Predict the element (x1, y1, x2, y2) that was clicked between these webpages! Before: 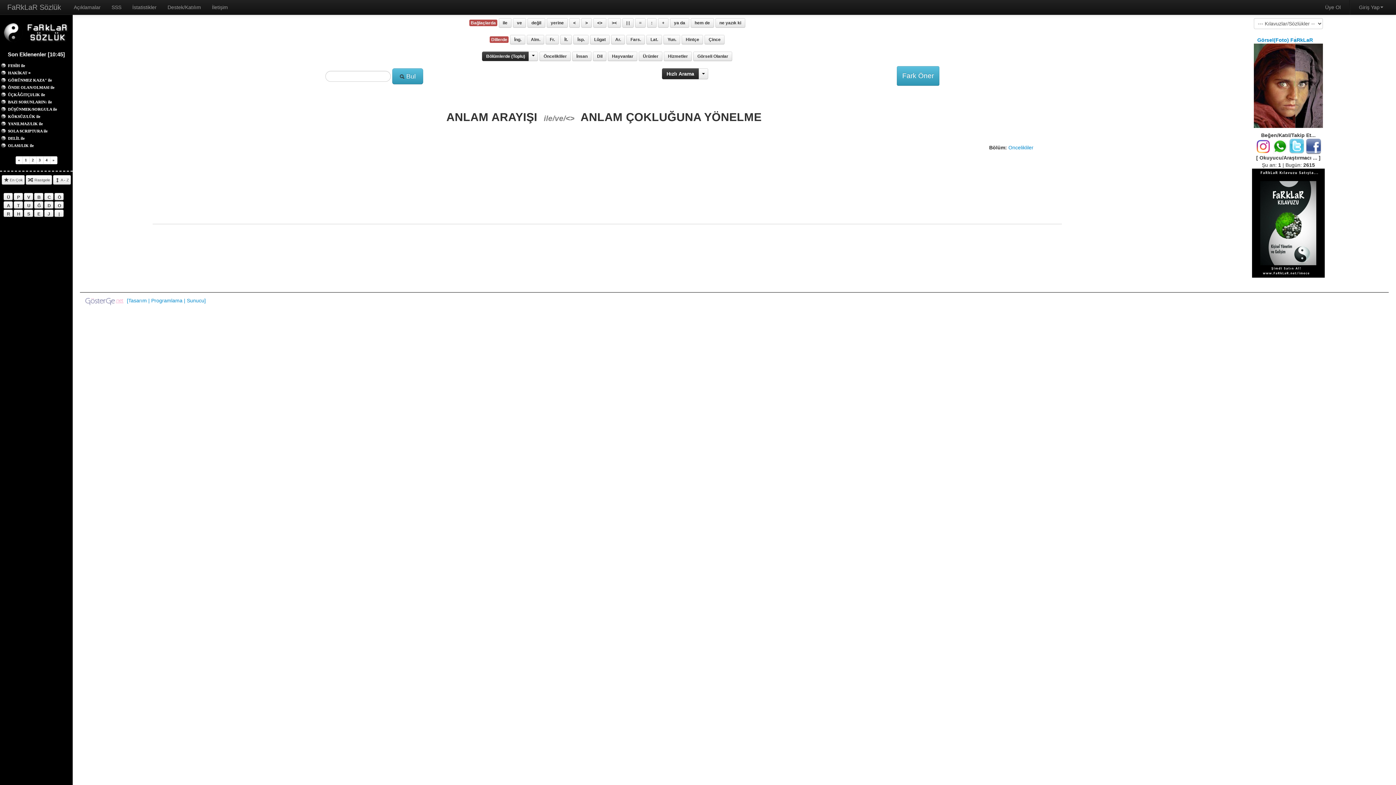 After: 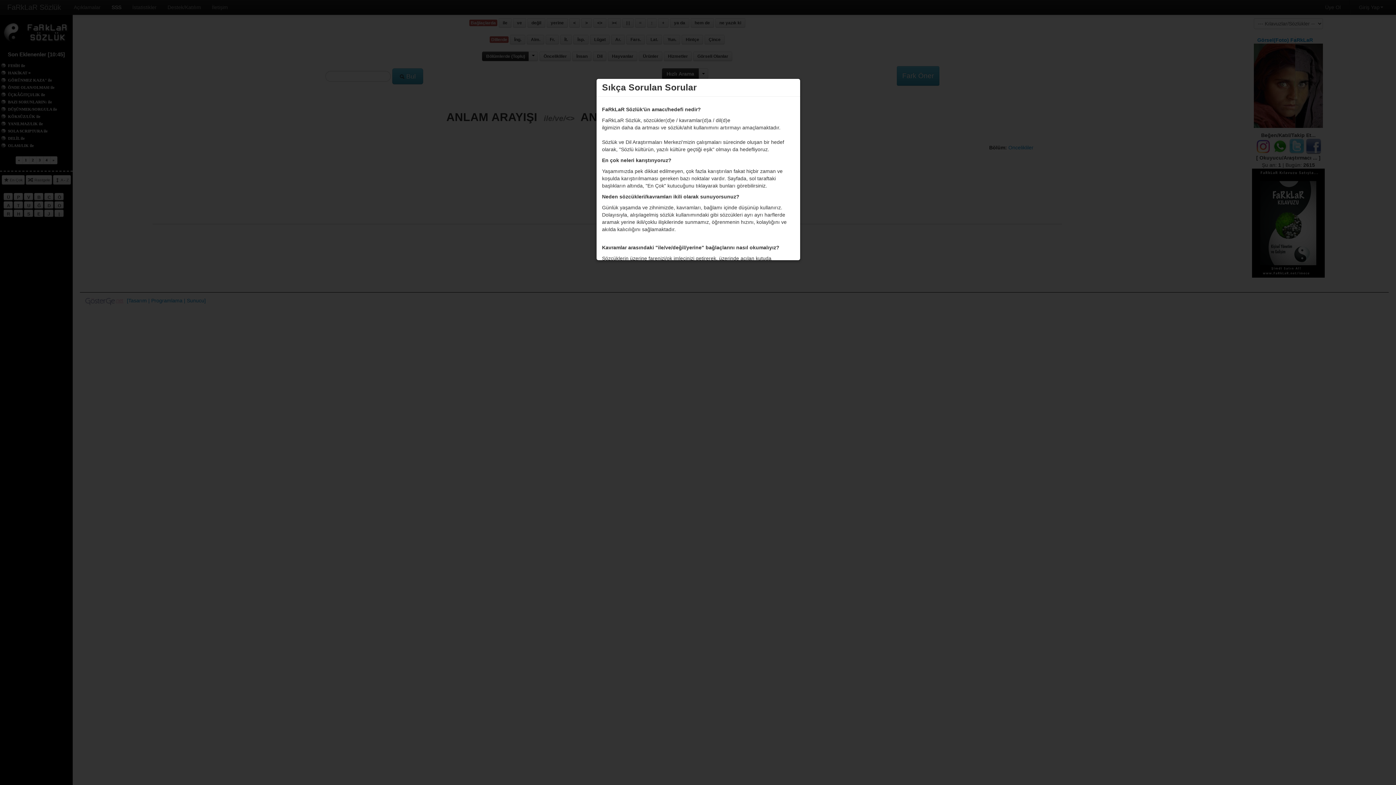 Action: bbox: (106, 0, 126, 14) label: SSS